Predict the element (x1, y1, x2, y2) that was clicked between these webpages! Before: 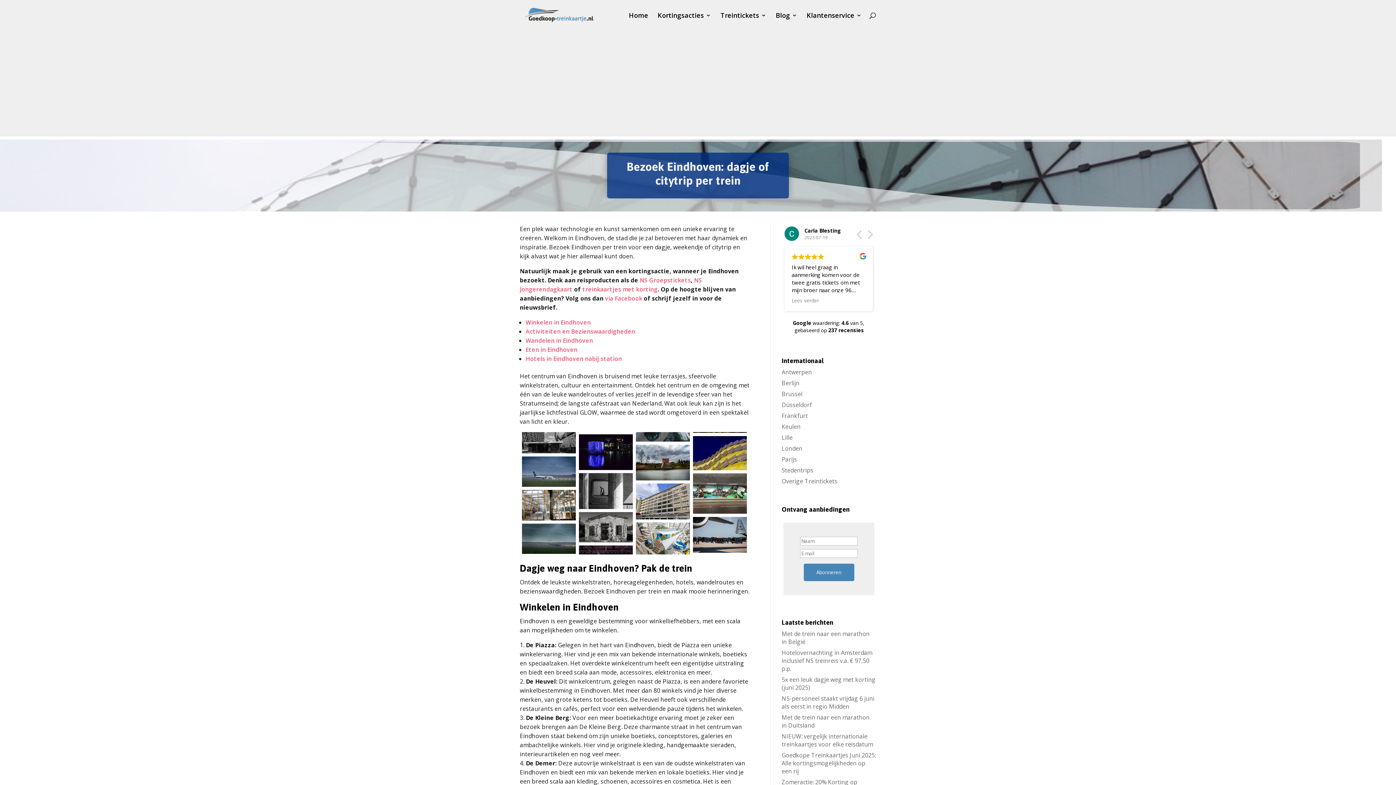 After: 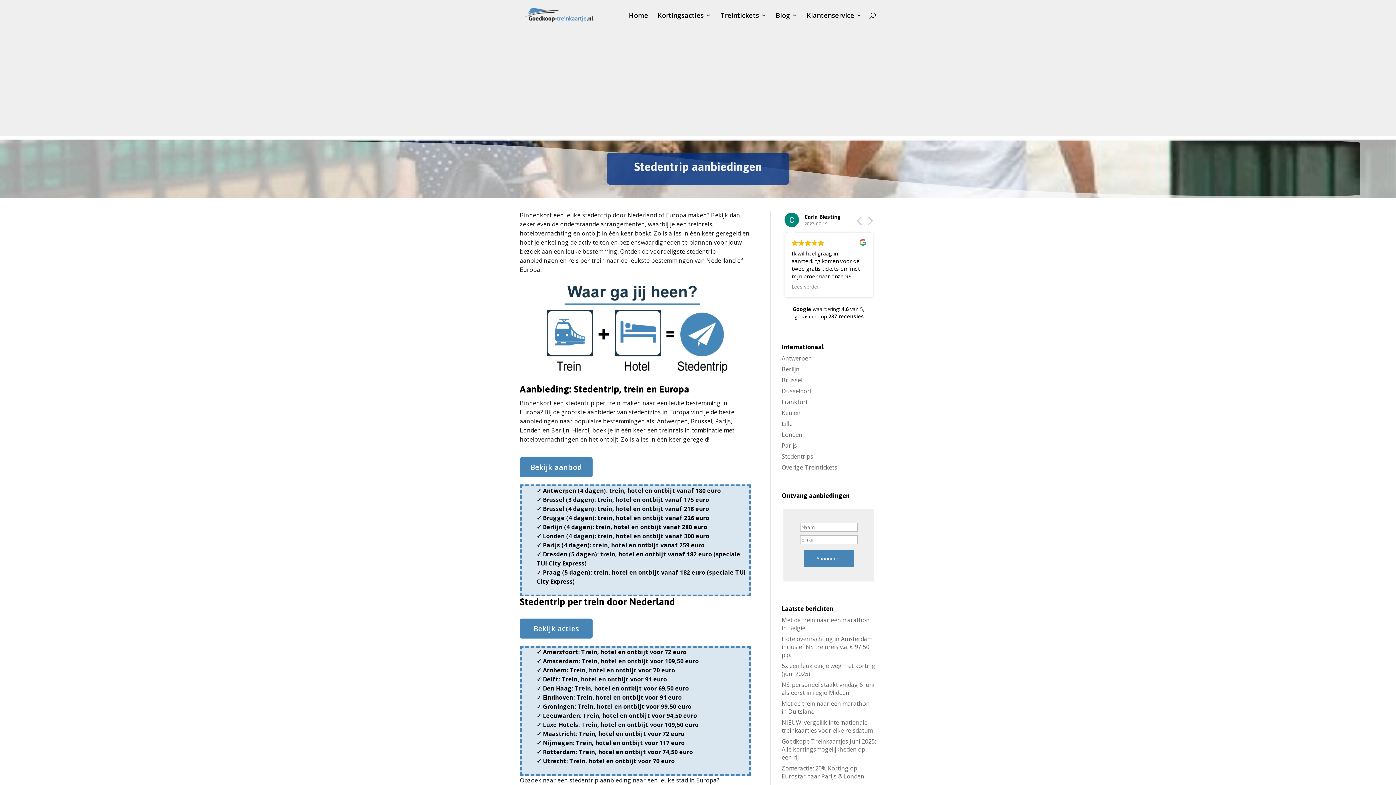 Action: label: Stedentrips bbox: (781, 466, 813, 474)